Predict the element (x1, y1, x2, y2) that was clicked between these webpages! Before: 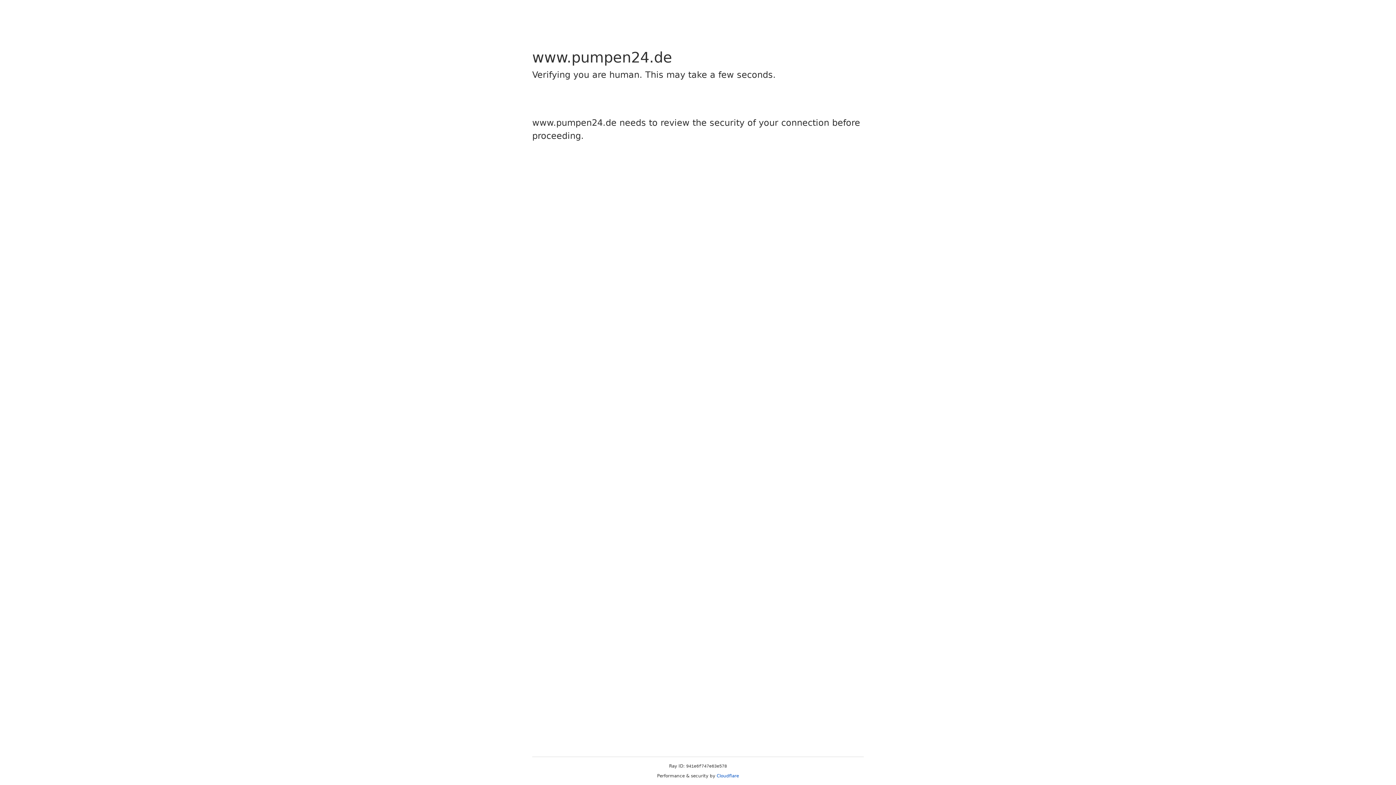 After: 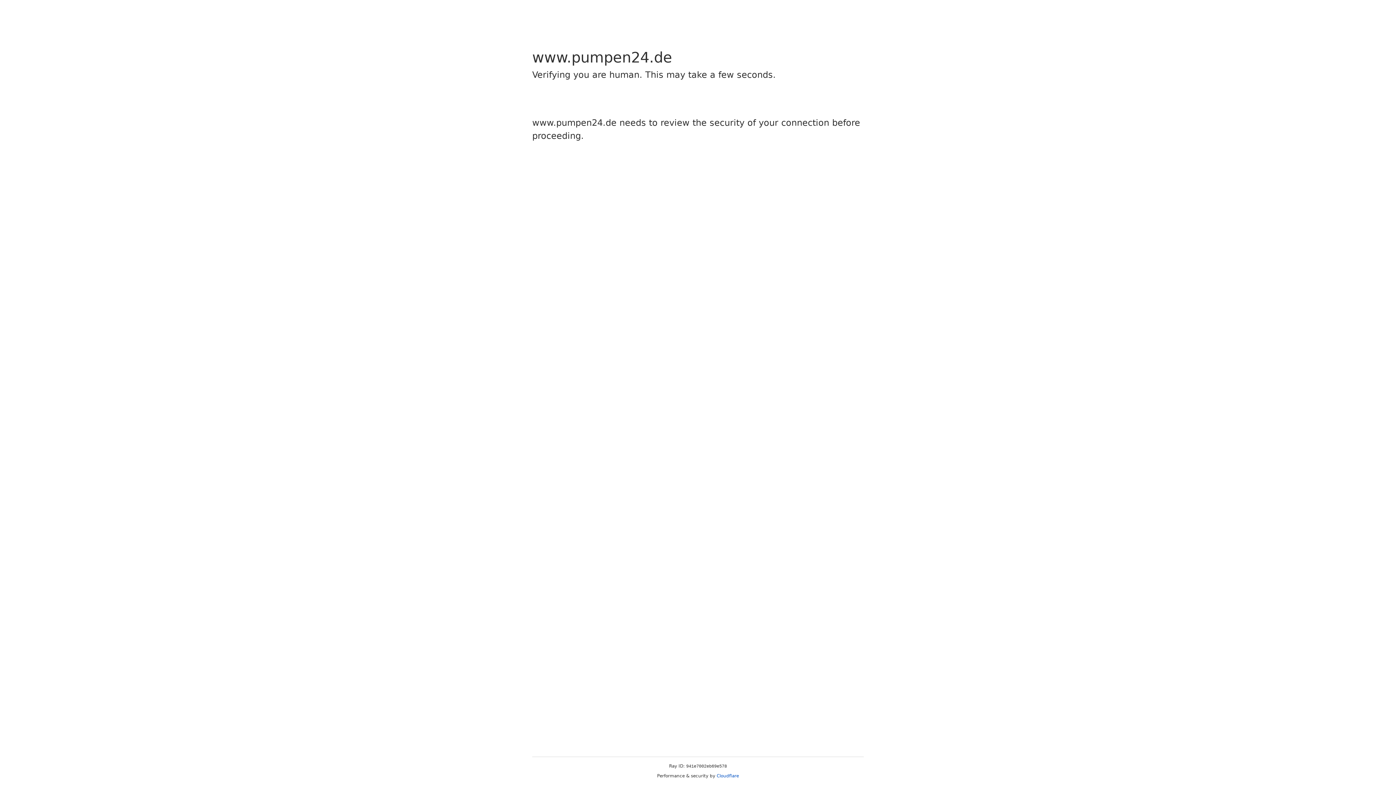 Action: label: Cloudflare bbox: (716, 773, 739, 778)